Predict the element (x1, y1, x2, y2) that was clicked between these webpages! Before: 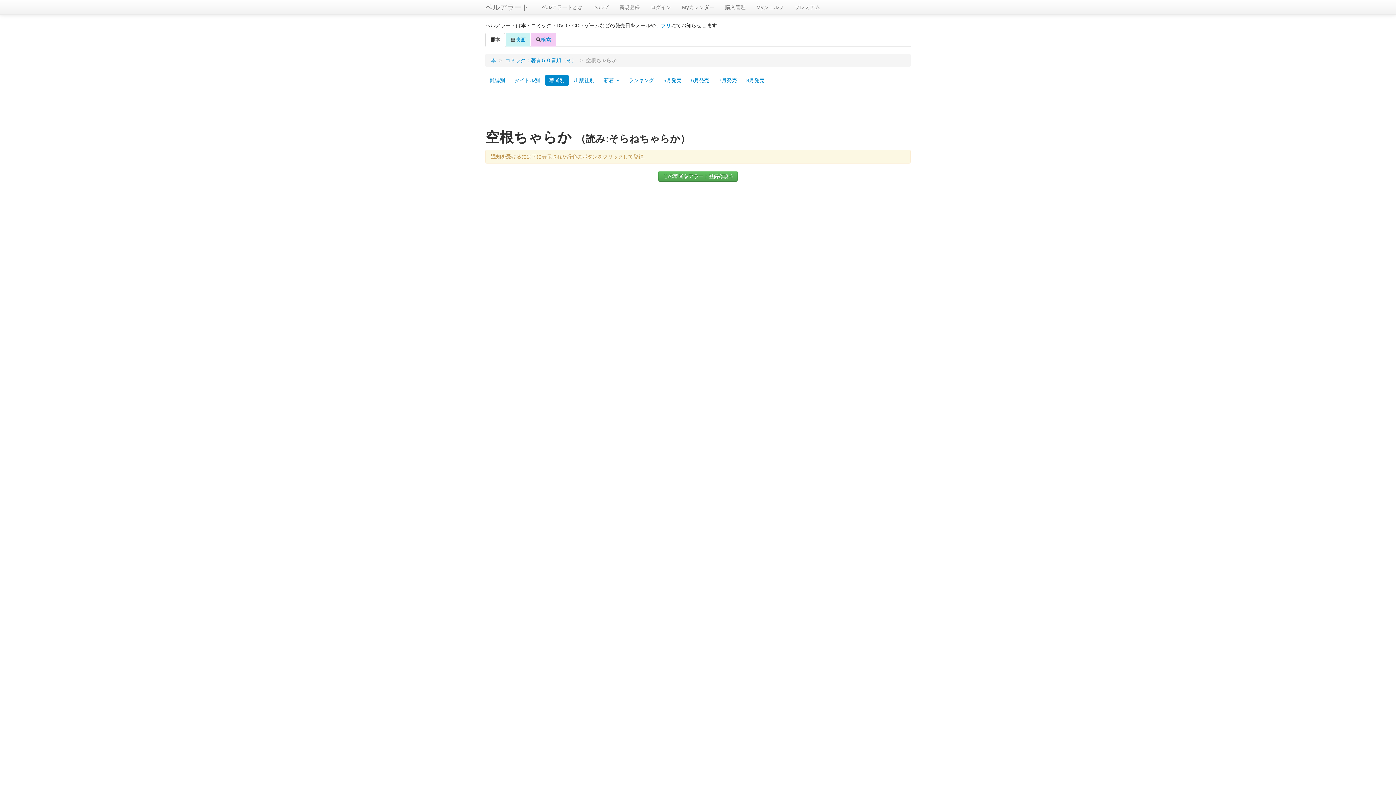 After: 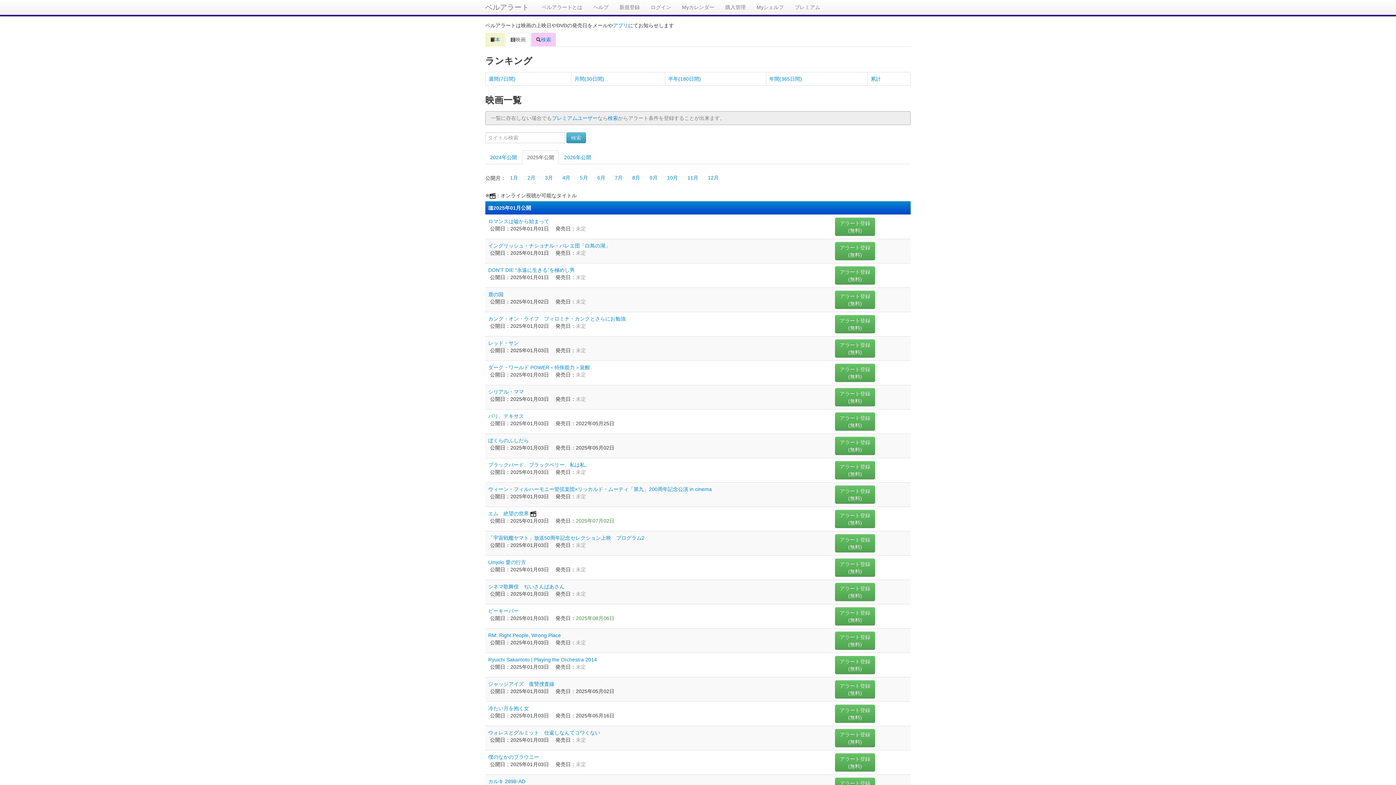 Action: bbox: (505, 32, 530, 46) label: 映画